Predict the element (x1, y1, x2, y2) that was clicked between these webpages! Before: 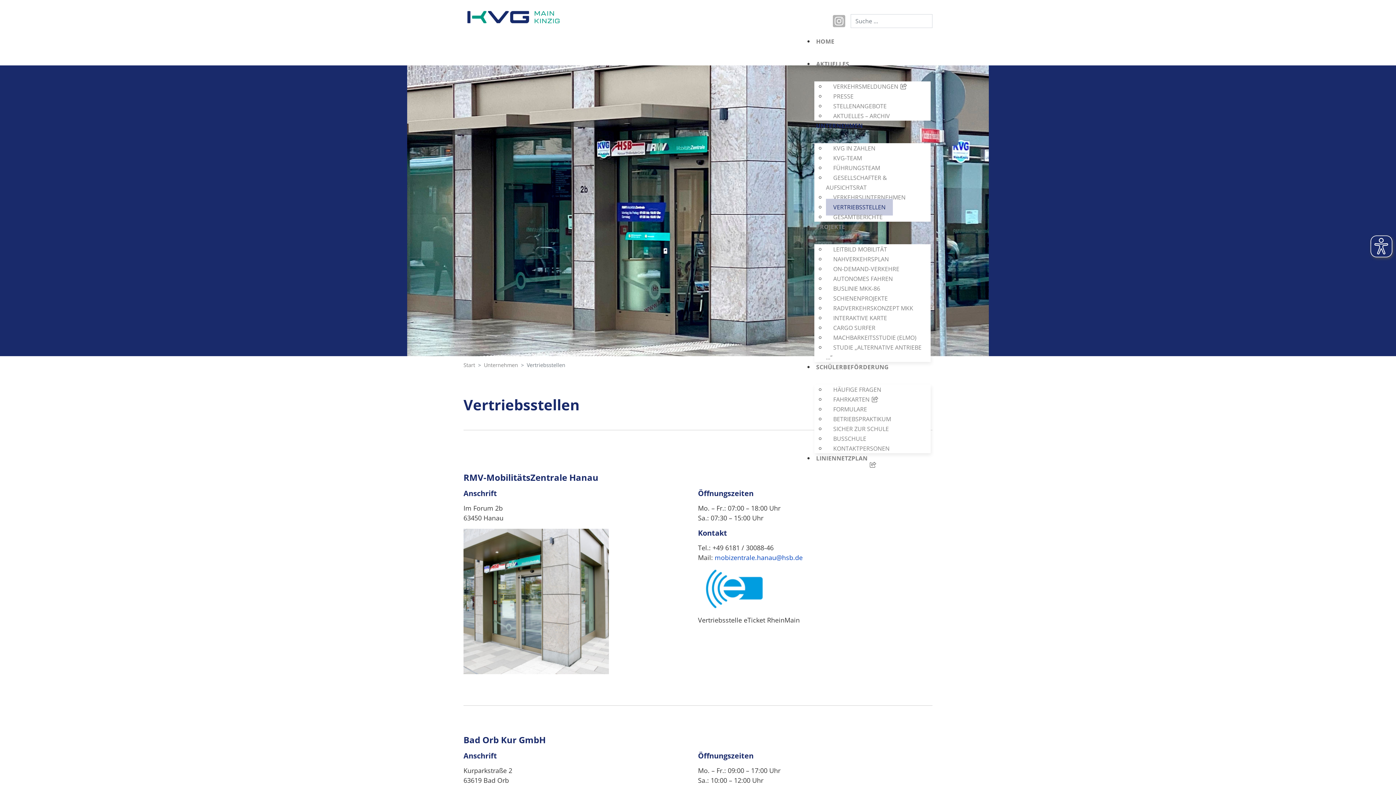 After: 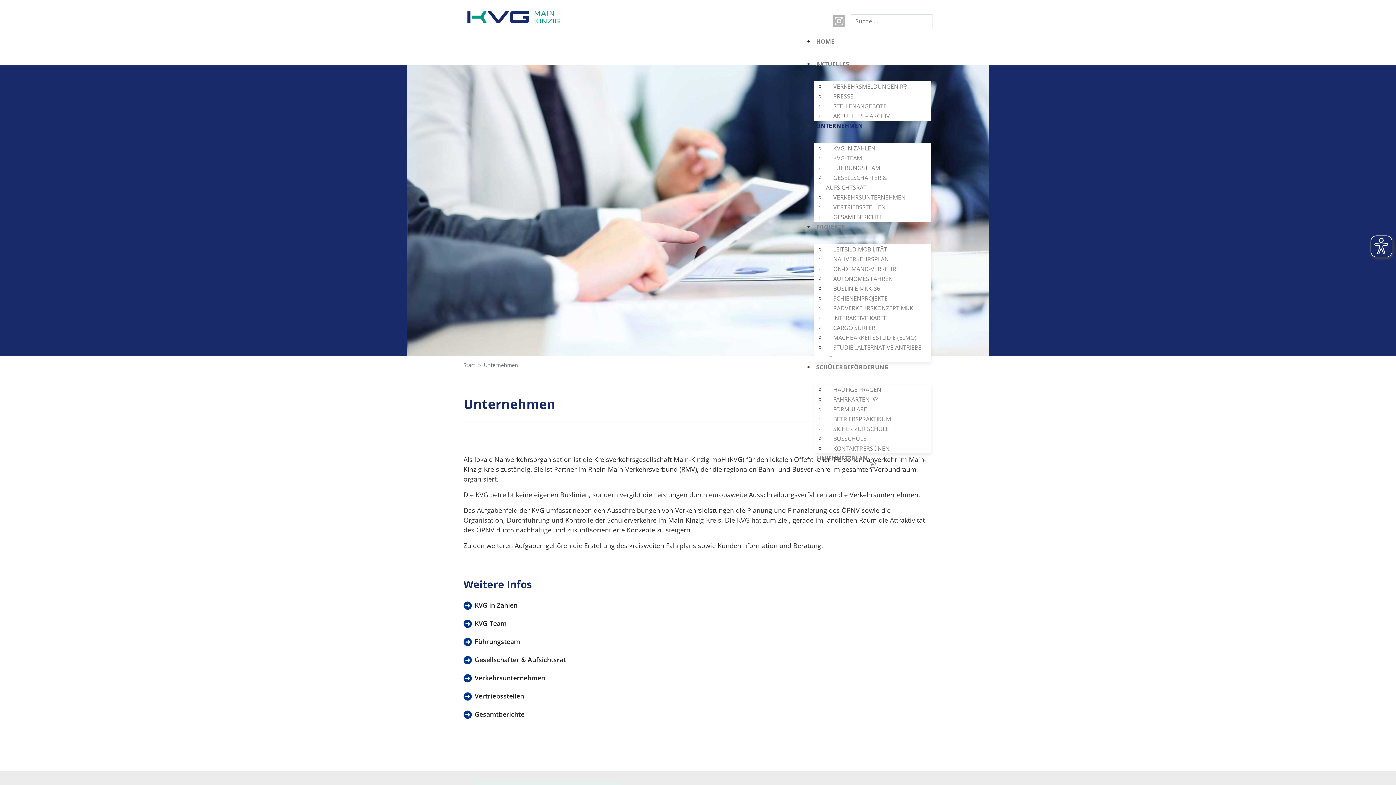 Action: label: UNTERNEHMEN bbox: (814, 121, 930, 143)